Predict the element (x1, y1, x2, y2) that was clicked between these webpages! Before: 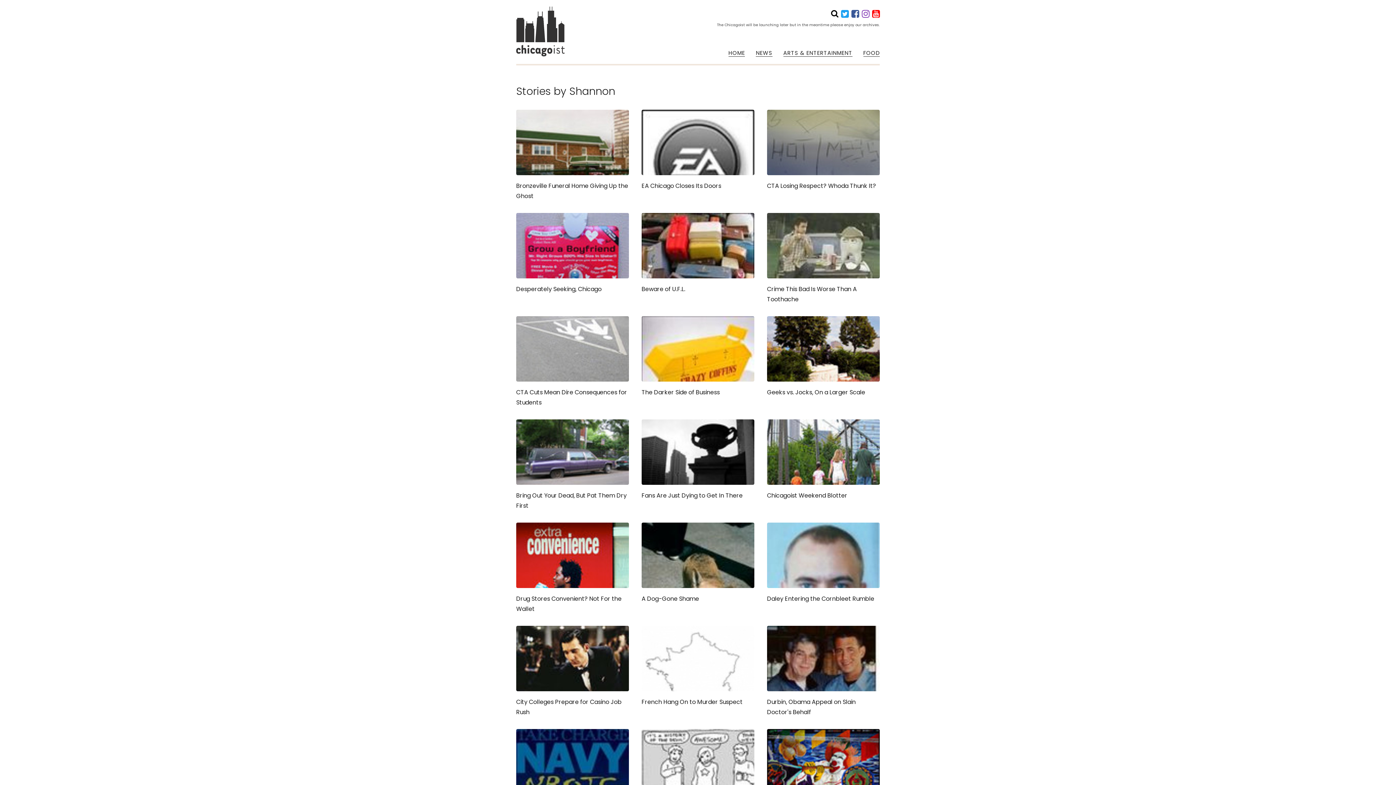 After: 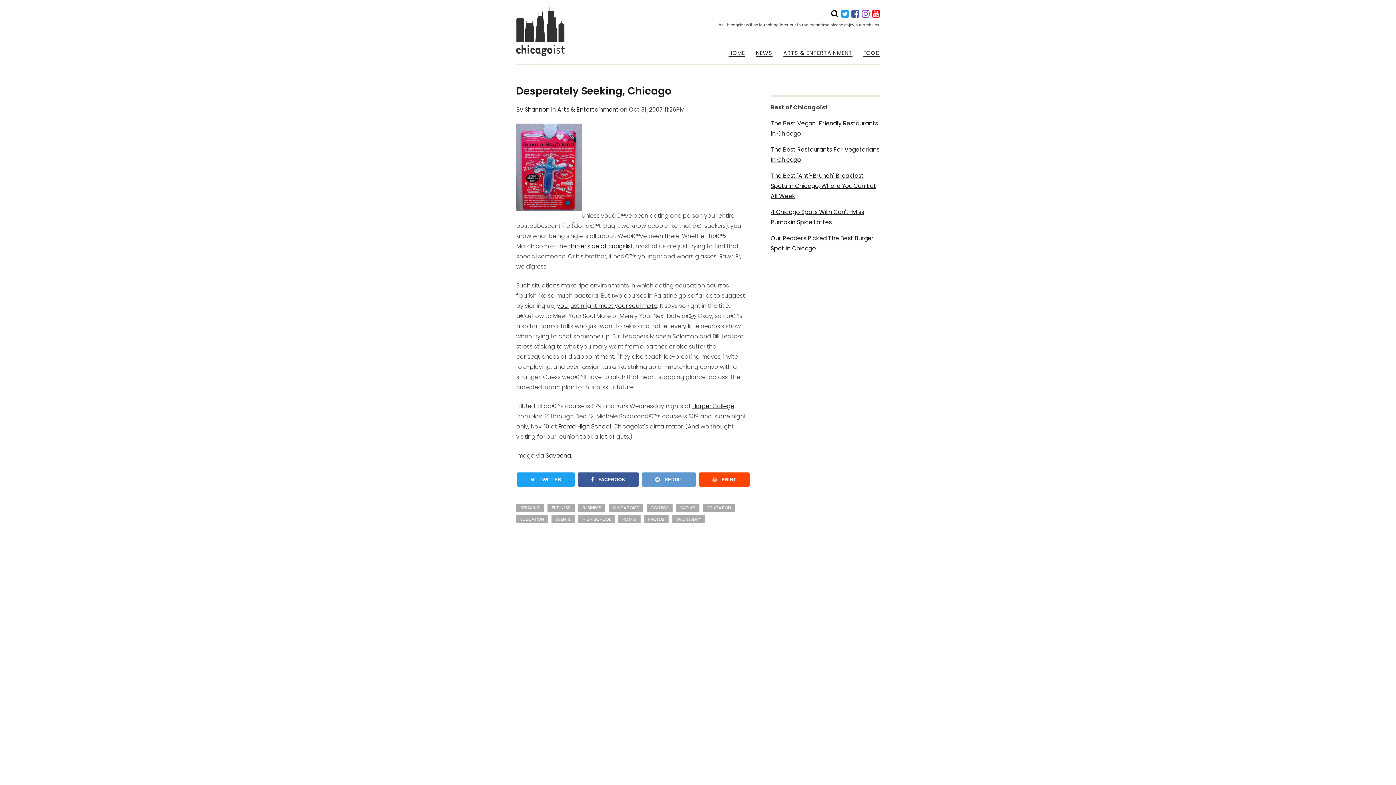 Action: label: Desperately Seeking, Chicago bbox: (516, 213, 629, 293)